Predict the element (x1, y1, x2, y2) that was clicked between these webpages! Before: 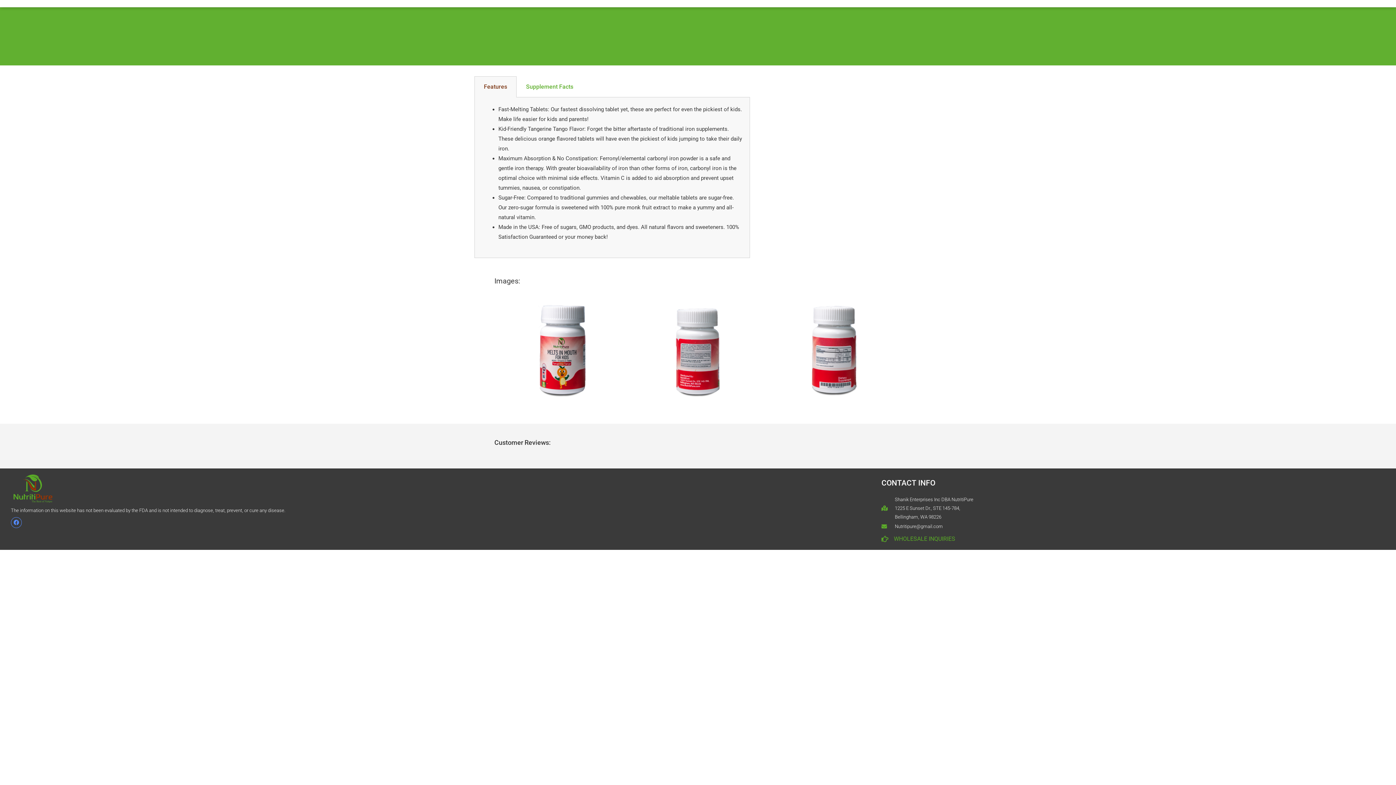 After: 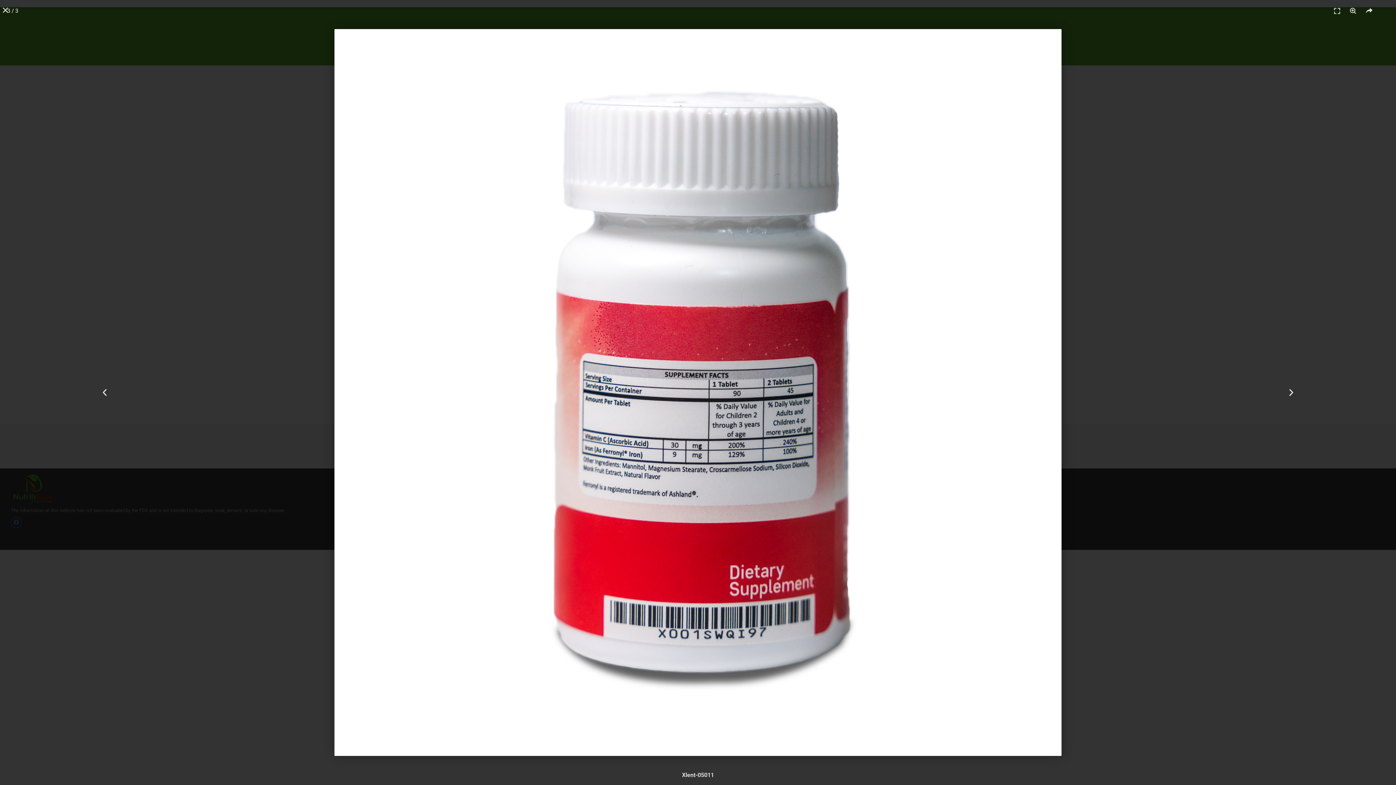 Action: bbox: (769, 296, 898, 405)